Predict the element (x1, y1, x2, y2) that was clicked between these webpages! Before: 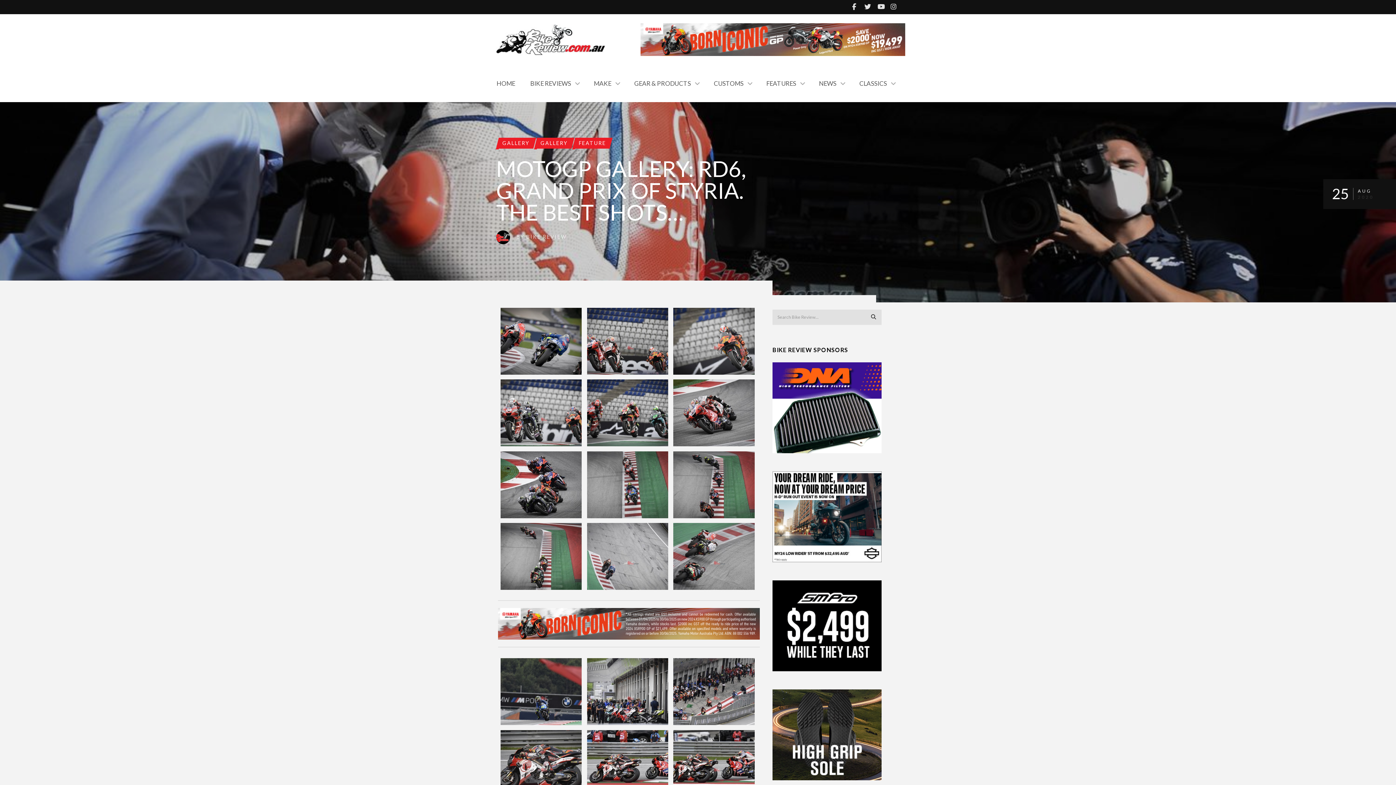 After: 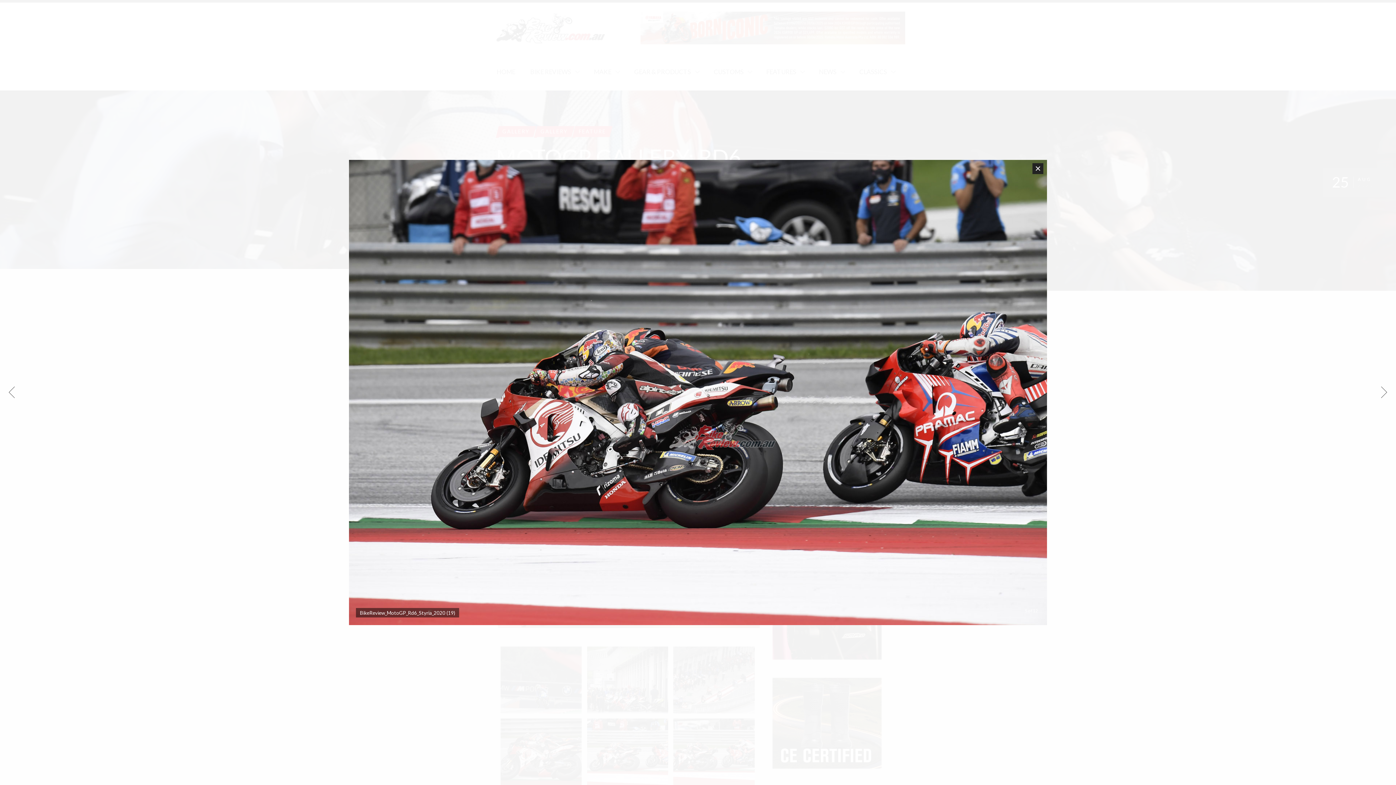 Action: bbox: (587, 730, 668, 797)